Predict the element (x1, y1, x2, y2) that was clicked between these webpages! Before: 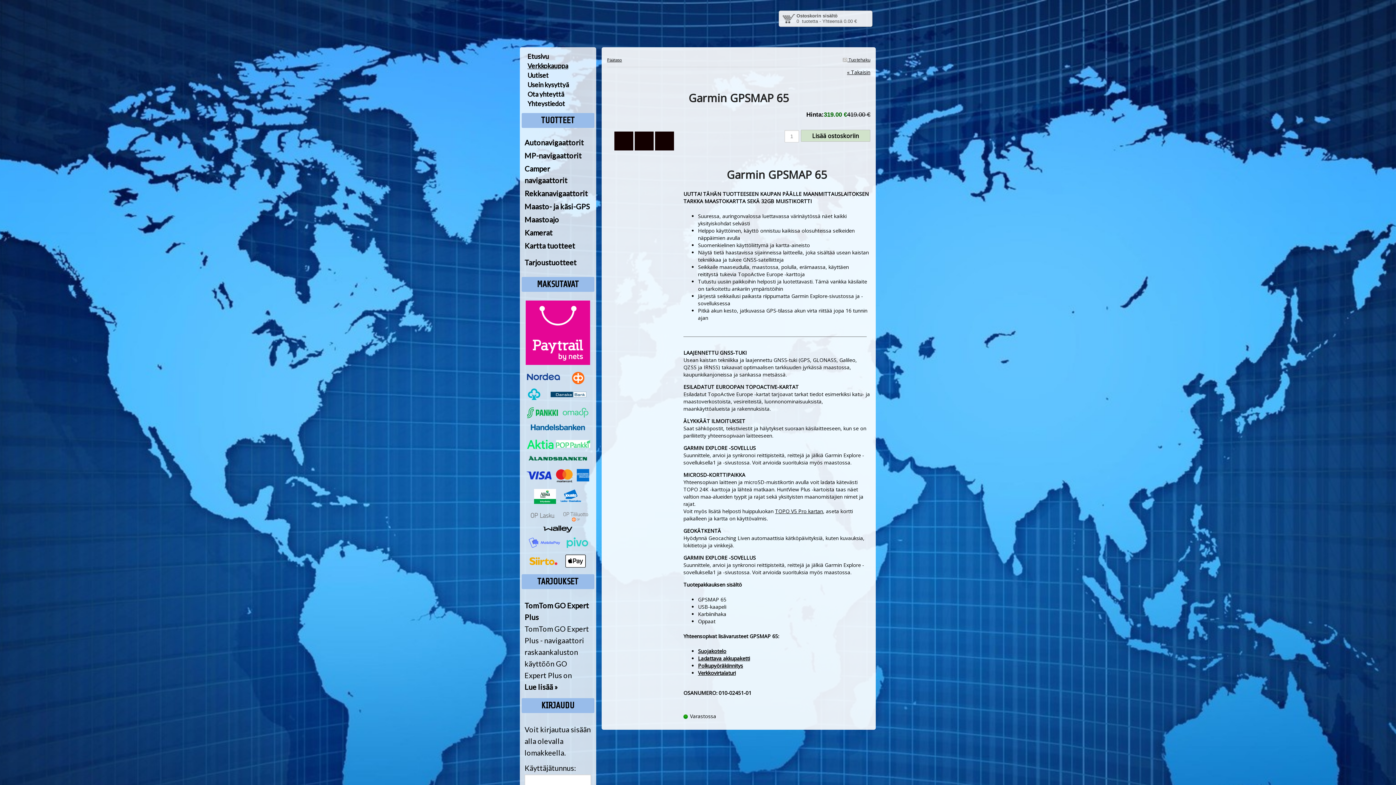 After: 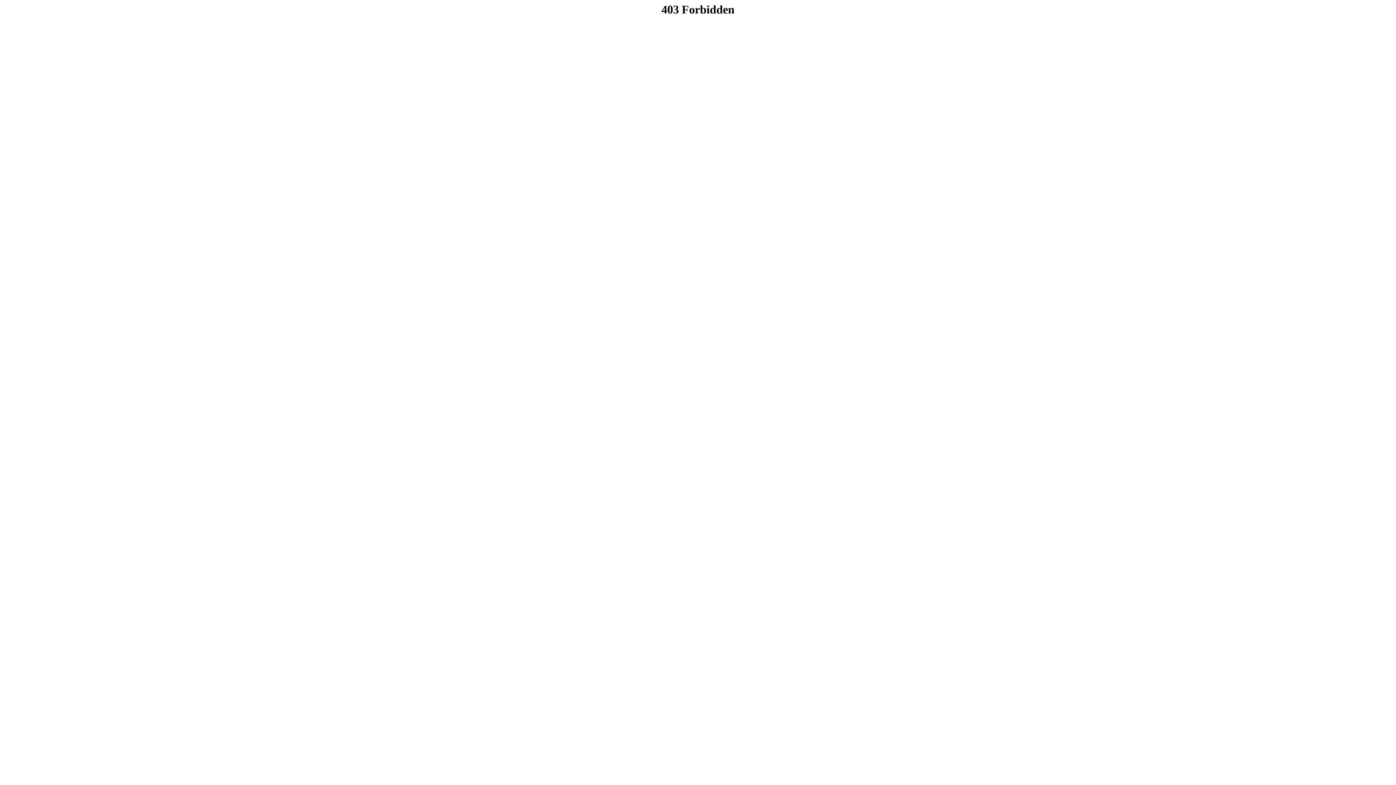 Action: label: Usein kysyttyä bbox: (523, 78, 594, 88)